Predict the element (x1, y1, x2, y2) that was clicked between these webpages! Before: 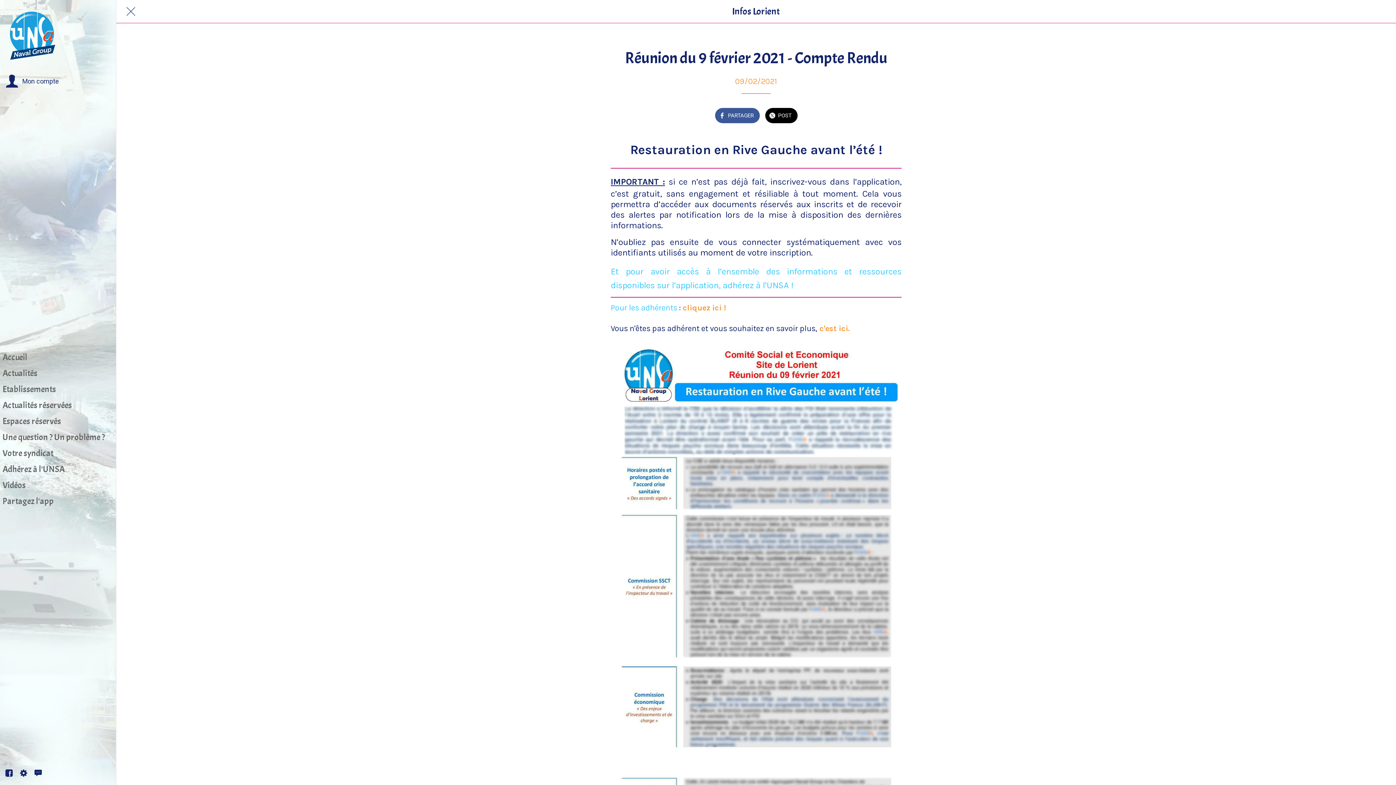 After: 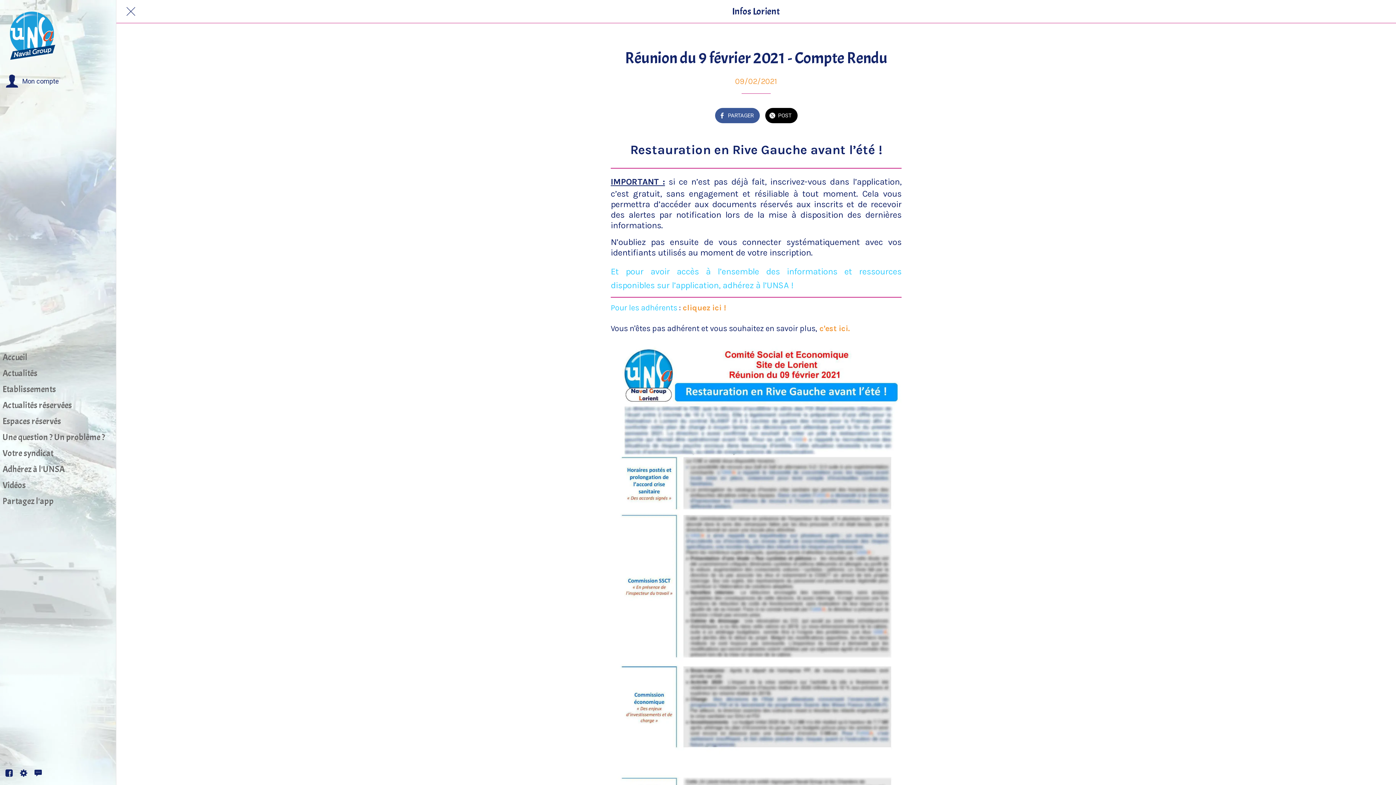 Action: bbox: (610, 747, 901, 756)